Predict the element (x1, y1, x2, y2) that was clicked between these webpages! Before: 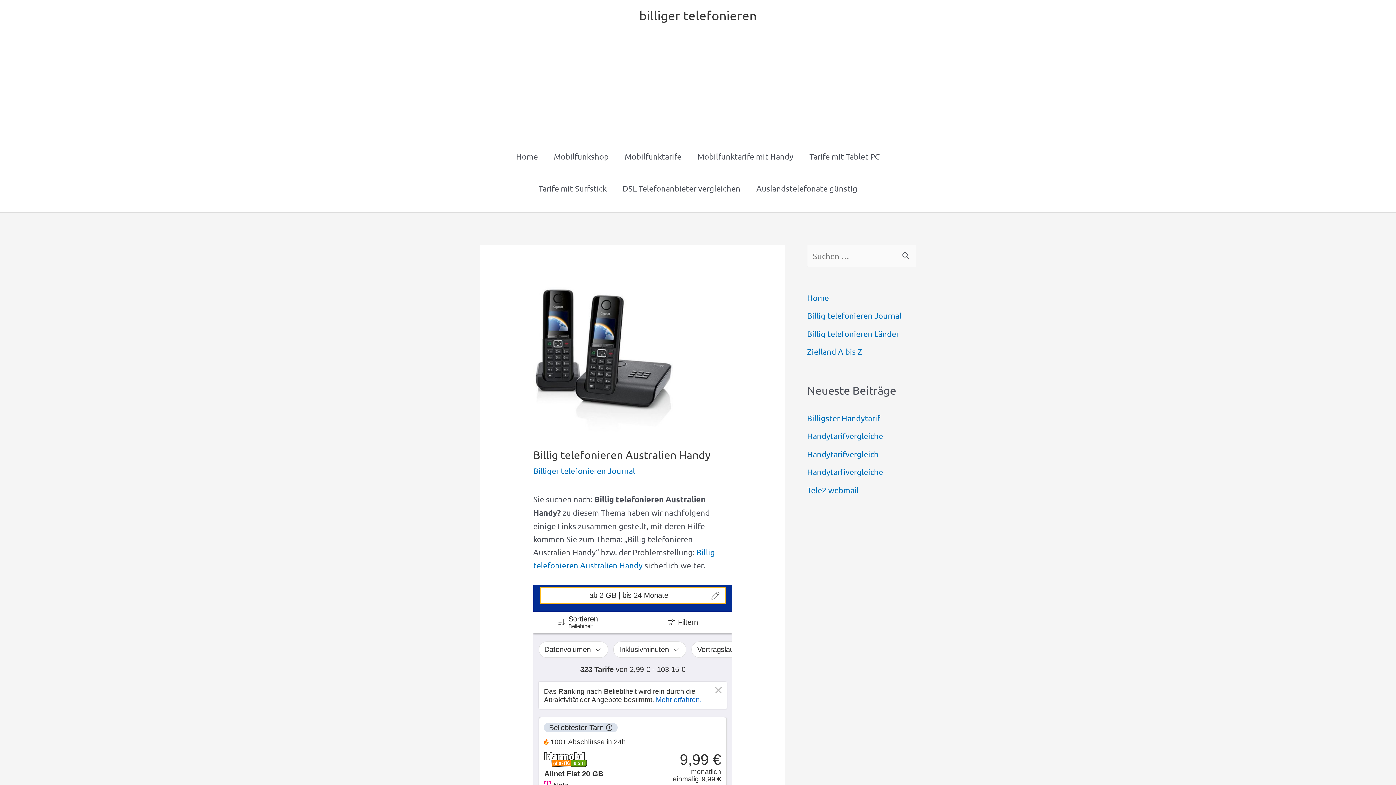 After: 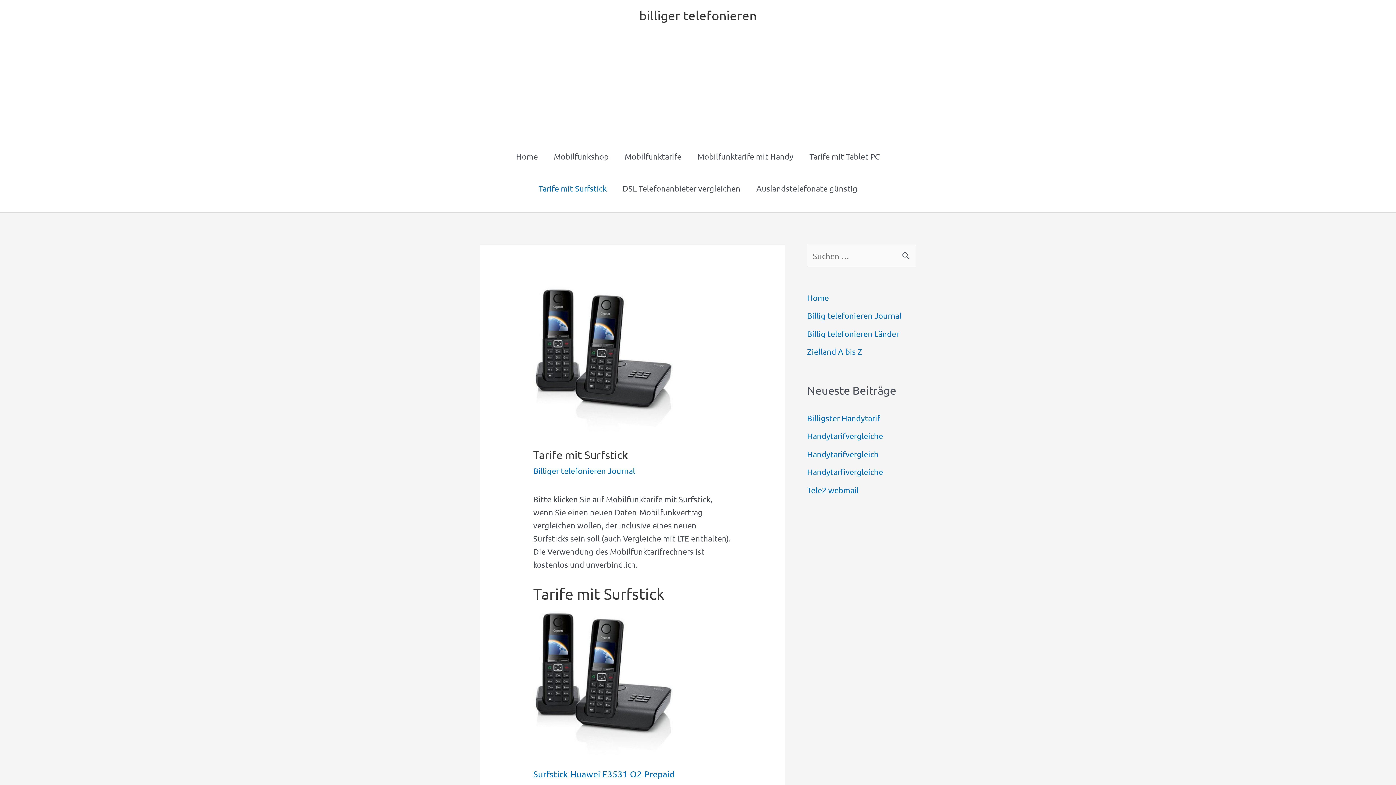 Action: bbox: (530, 172, 614, 204) label: Tarife mit Surfstick